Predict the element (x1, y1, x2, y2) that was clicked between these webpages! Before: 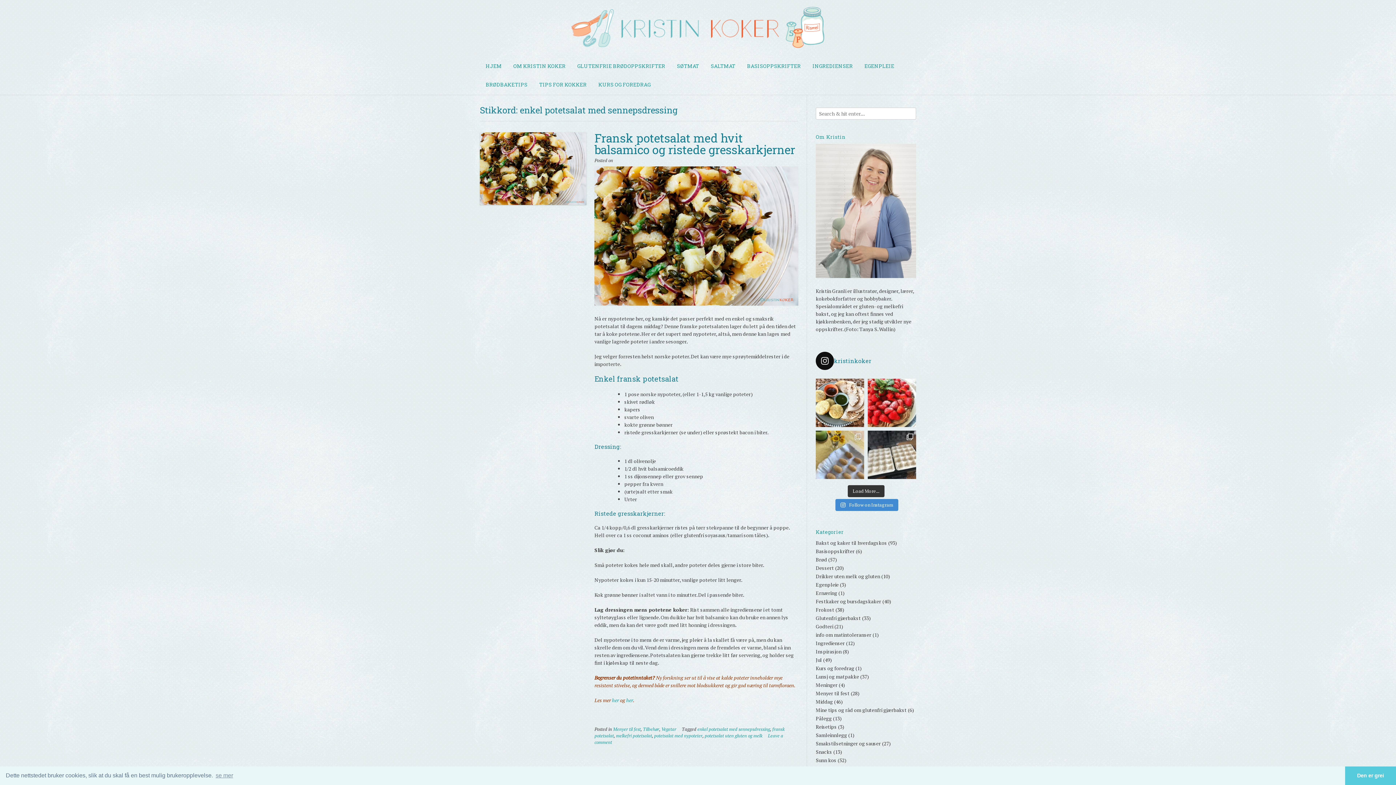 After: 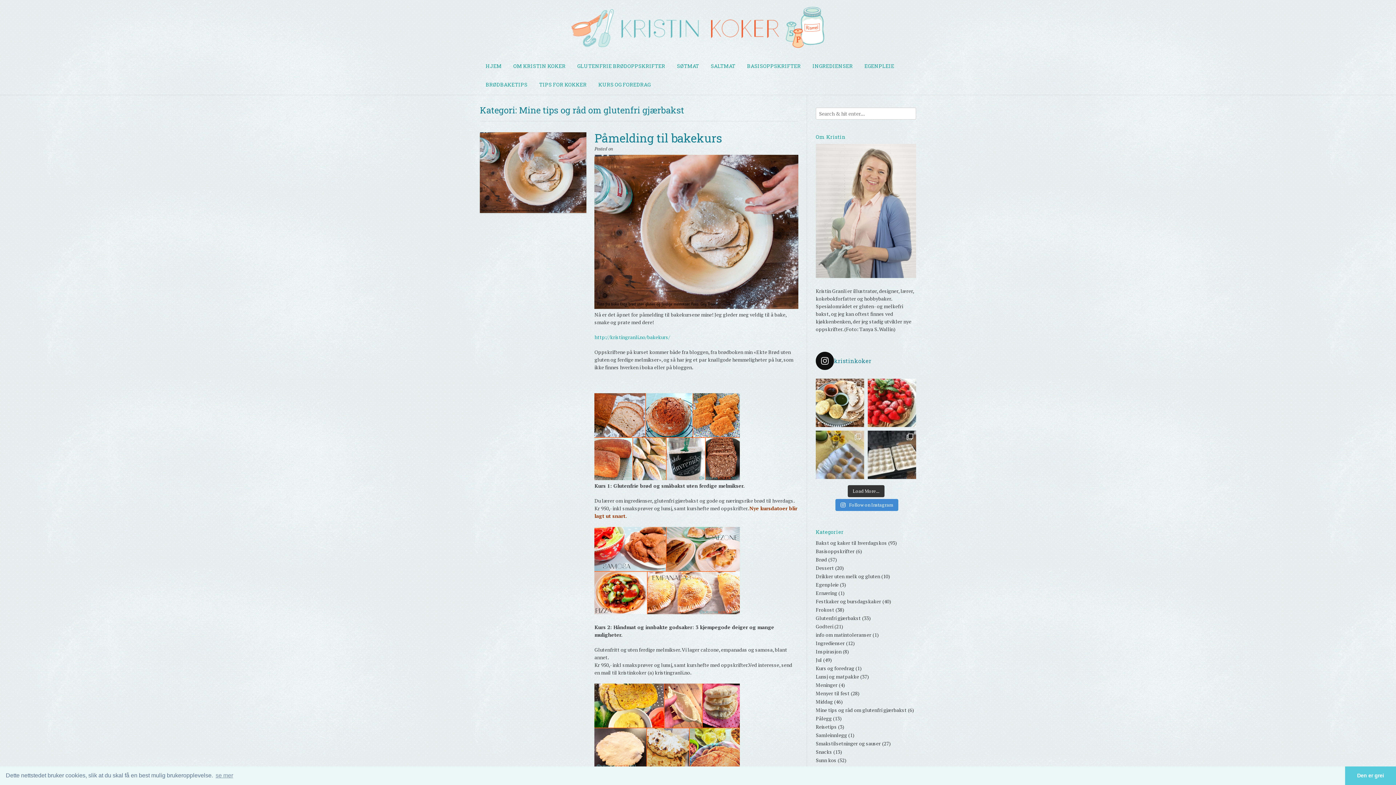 Action: label: Mine tips og råd om glutenfri gjærbakst bbox: (816, 707, 906, 713)